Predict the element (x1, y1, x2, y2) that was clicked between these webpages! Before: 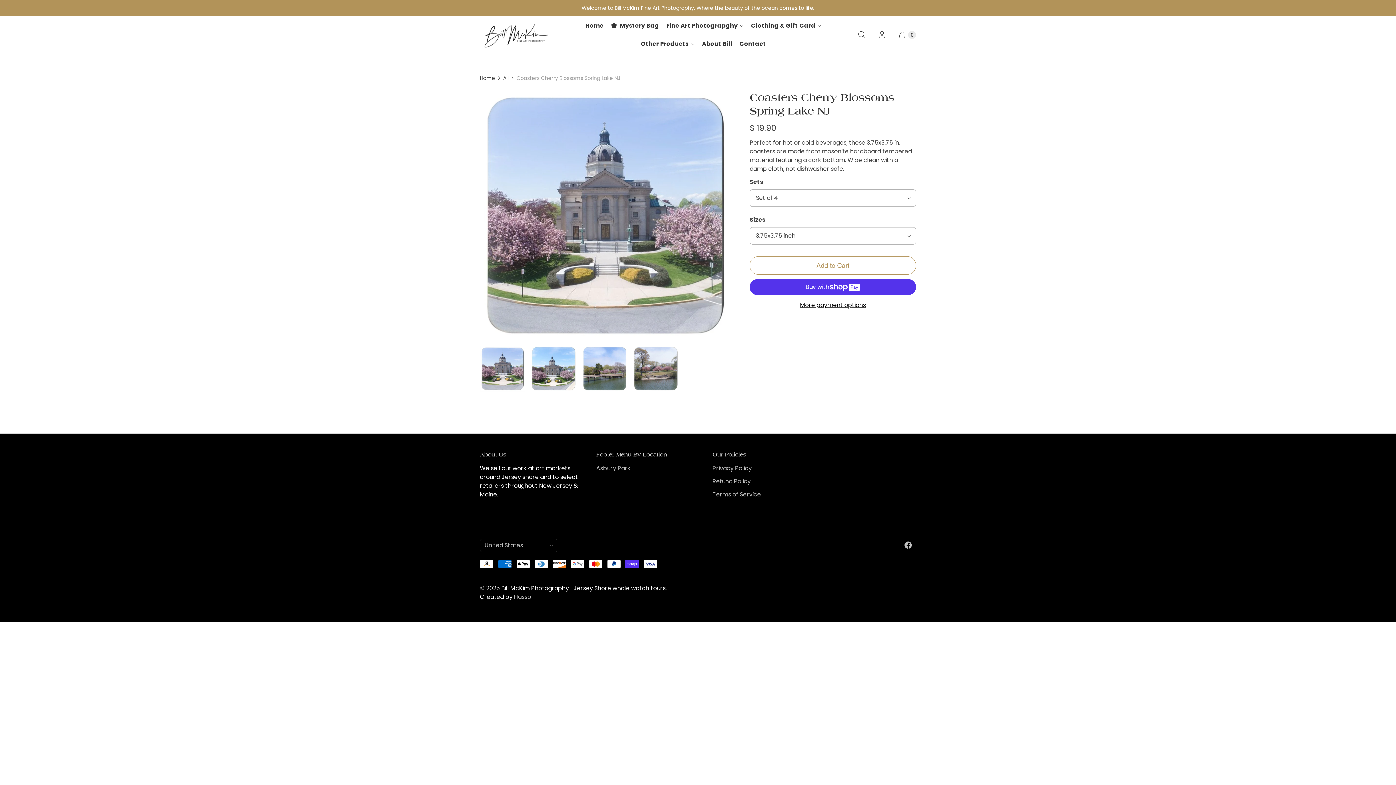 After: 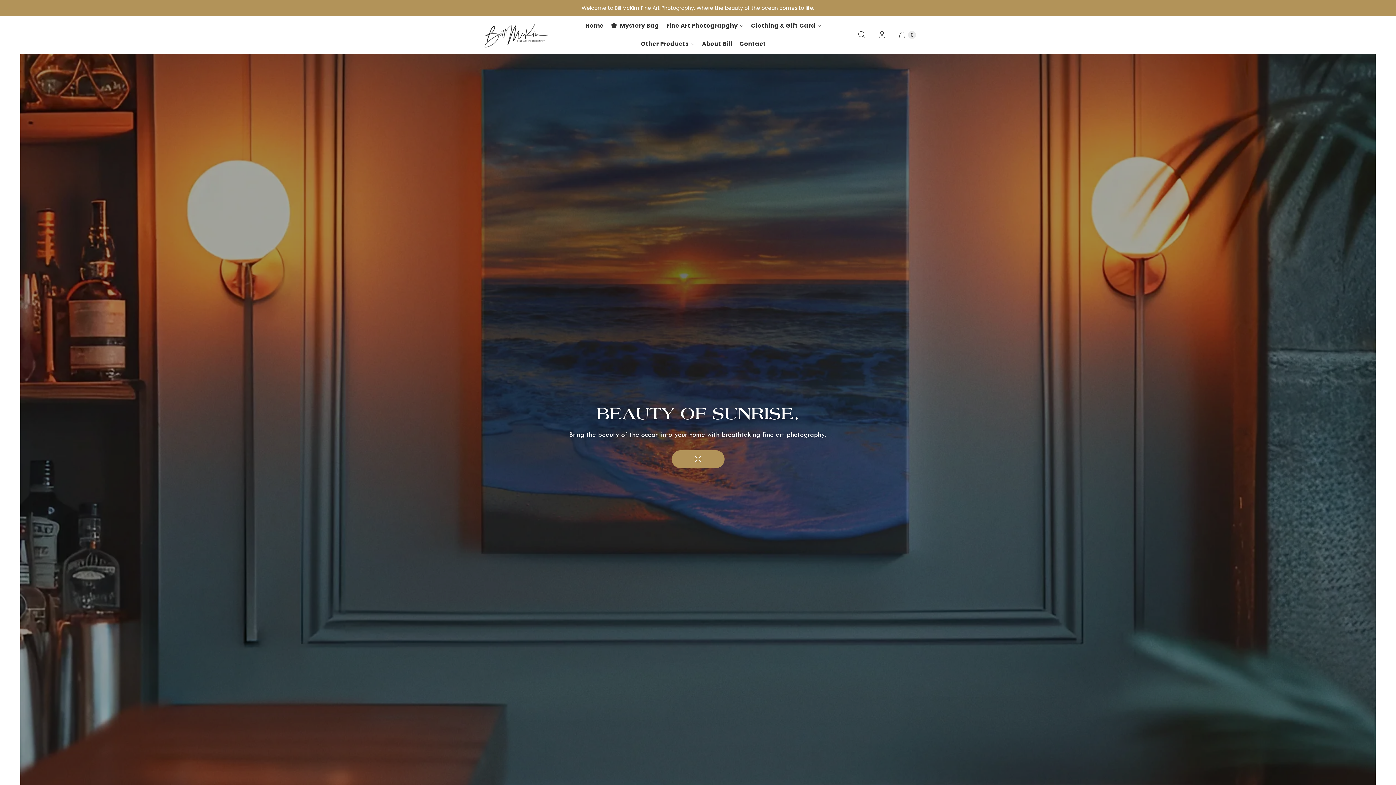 Action: label: Bill McKim Photography -Jersey Shore whale watch tours bbox: (480, 22, 552, 47)